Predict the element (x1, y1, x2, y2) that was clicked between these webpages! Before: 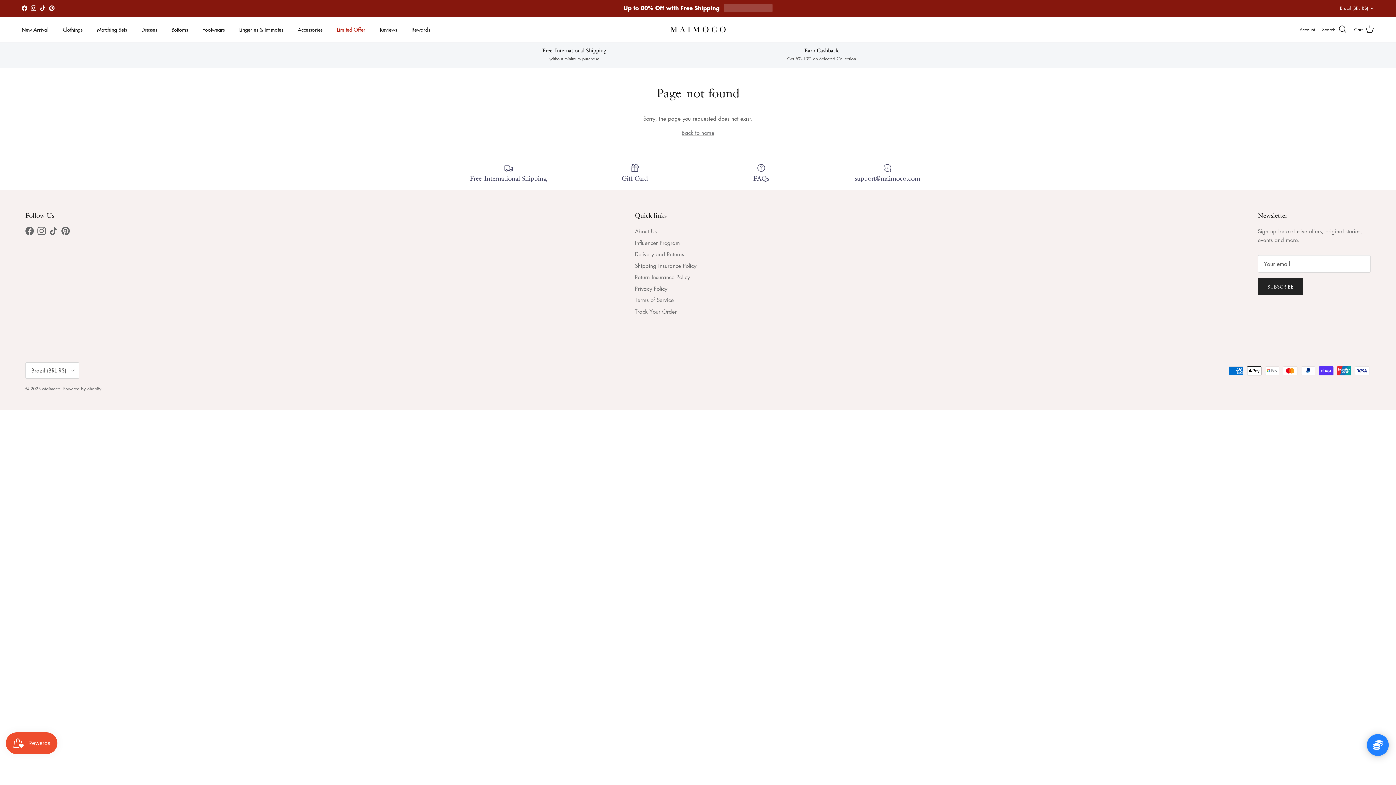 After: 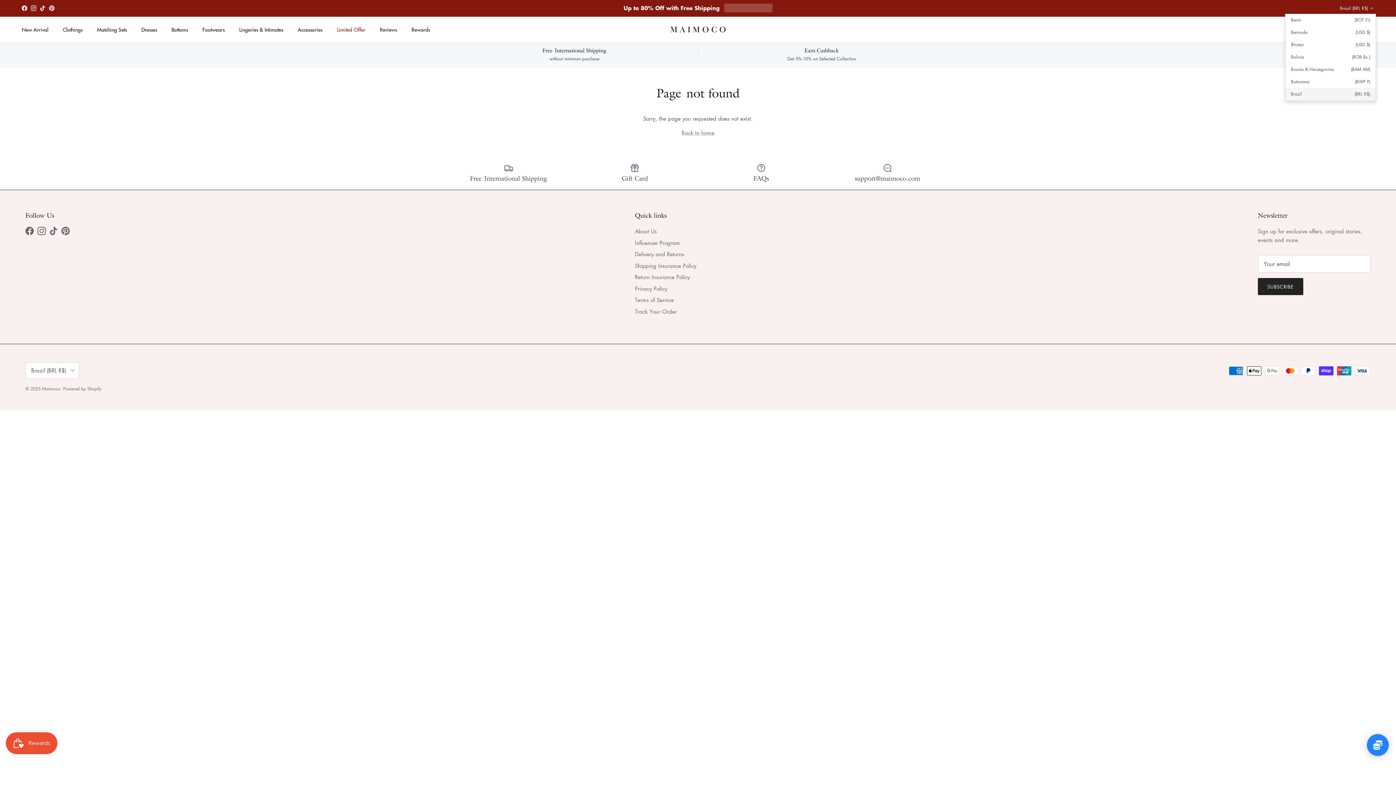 Action: label: Brazil (BRL R$) bbox: (1340, 1, 1374, 14)